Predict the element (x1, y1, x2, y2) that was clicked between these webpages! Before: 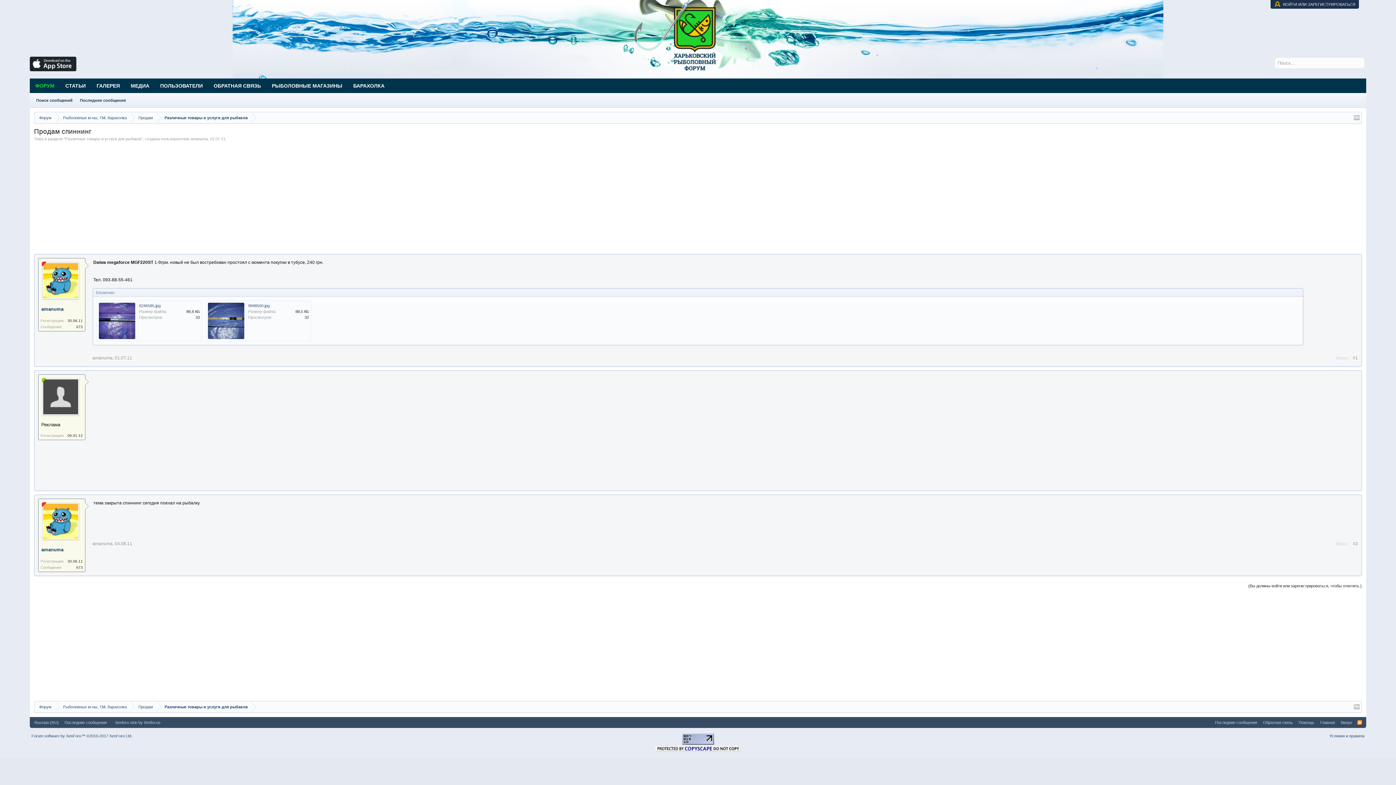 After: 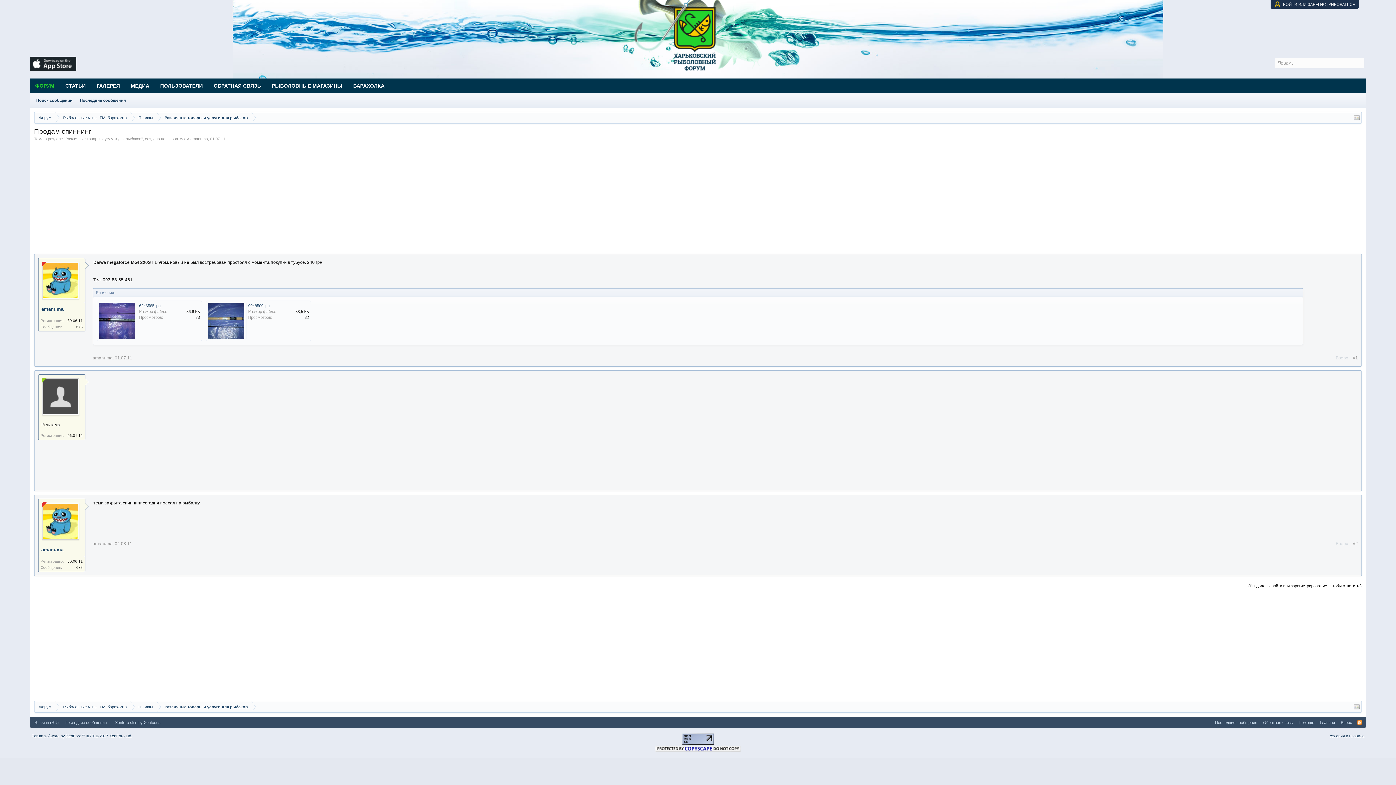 Action: label: 01.07.11 bbox: (210, 136, 225, 141)